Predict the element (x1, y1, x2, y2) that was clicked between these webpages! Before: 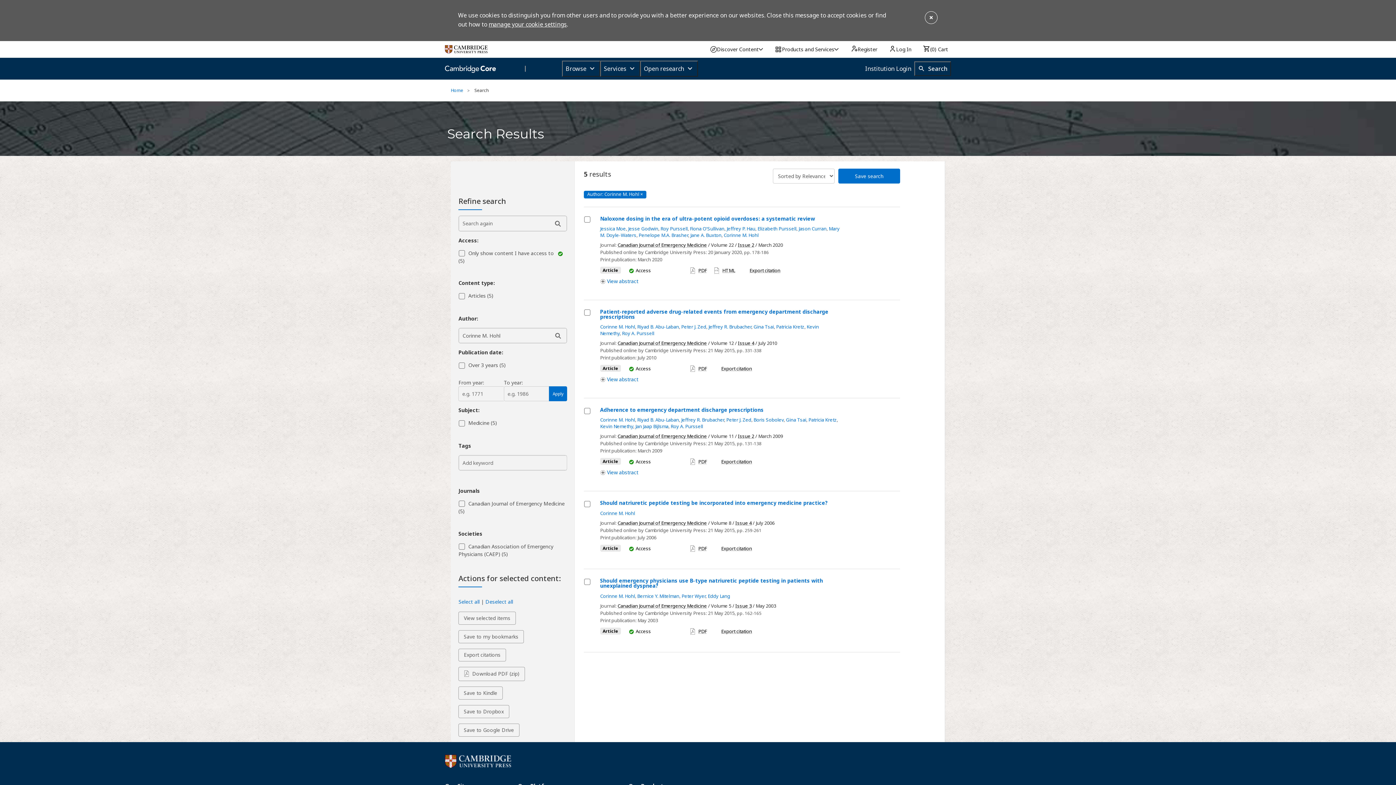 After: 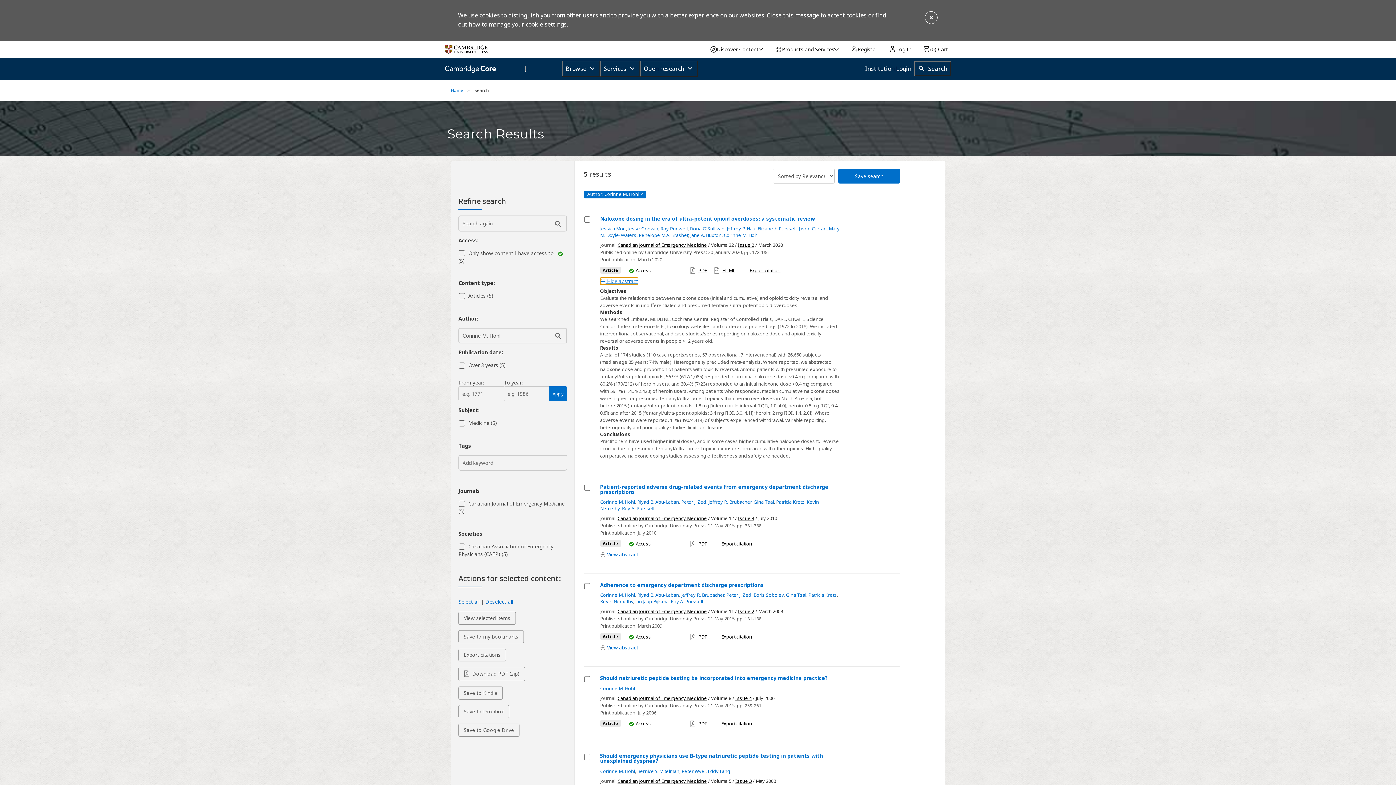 Action: label: View Abstract for Naloxone dosing in the era of ultra-potent opioid overdoses: a systematic review bbox: (600, 278, 638, 284)